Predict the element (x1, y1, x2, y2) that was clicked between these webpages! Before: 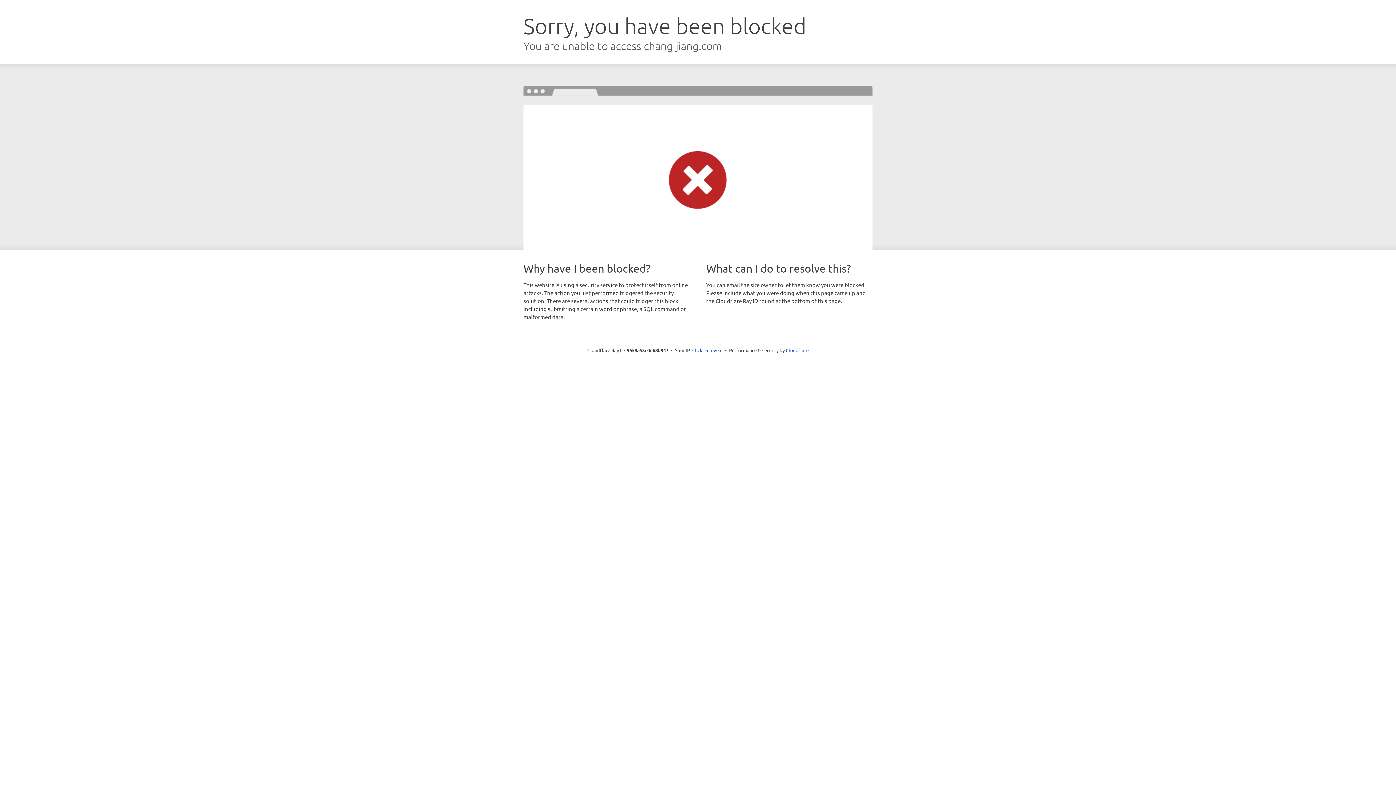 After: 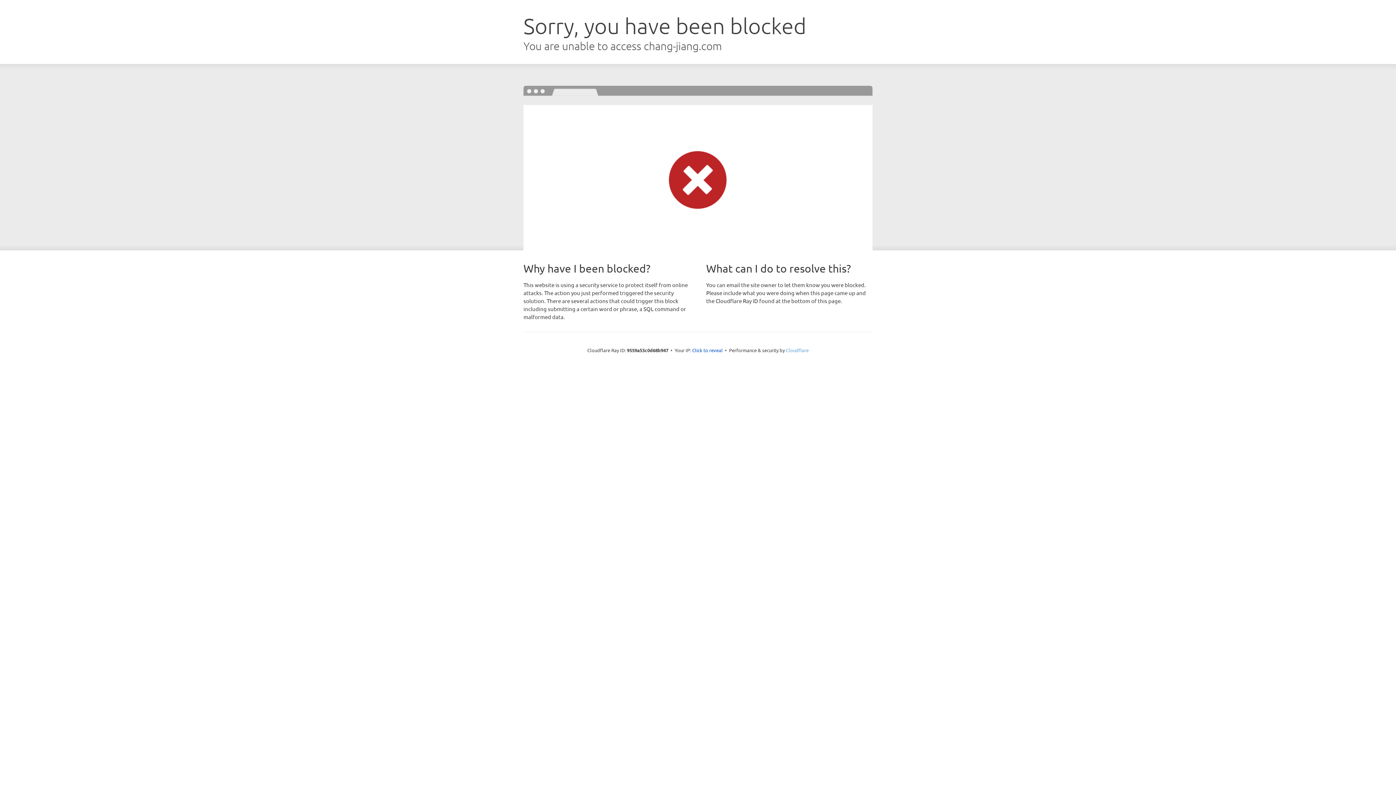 Action: bbox: (786, 347, 808, 353) label: Cloudflare